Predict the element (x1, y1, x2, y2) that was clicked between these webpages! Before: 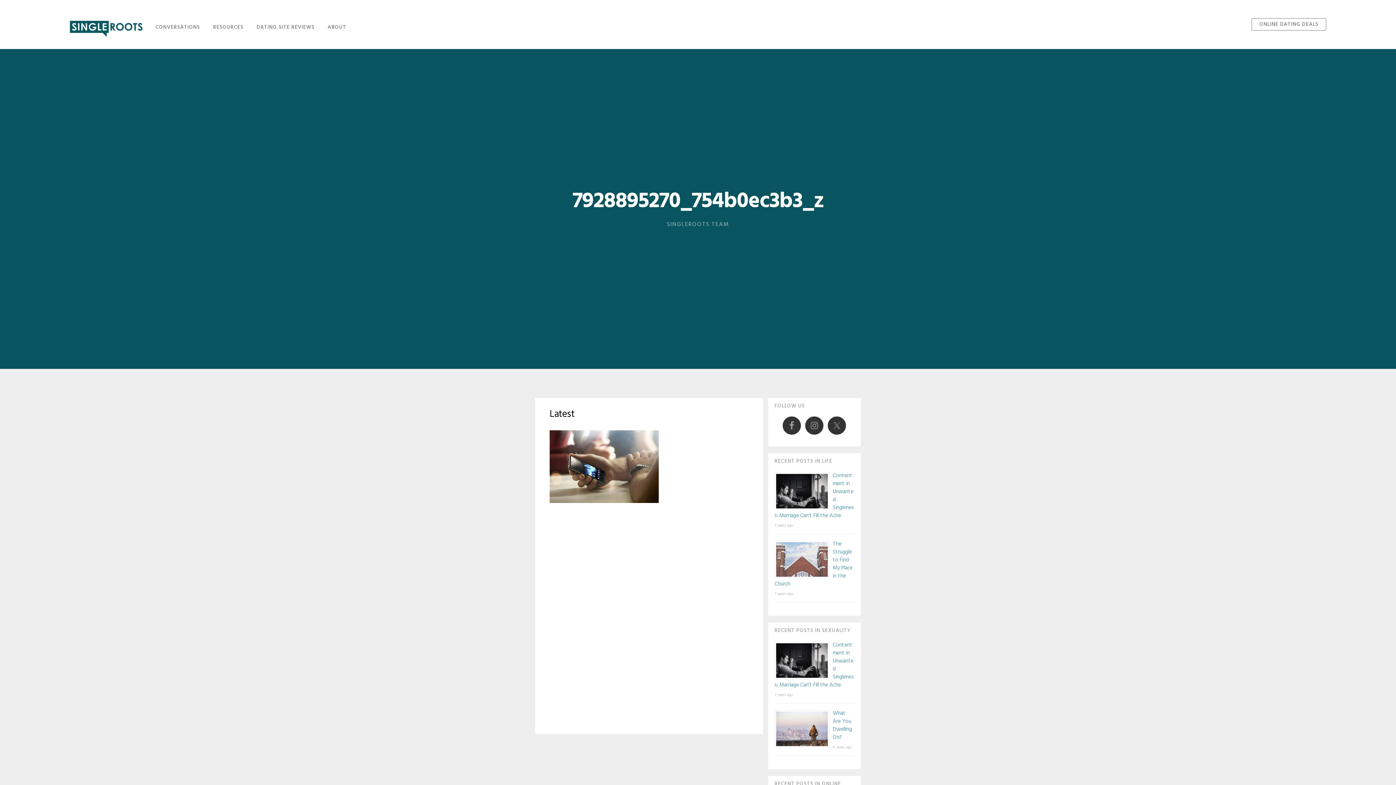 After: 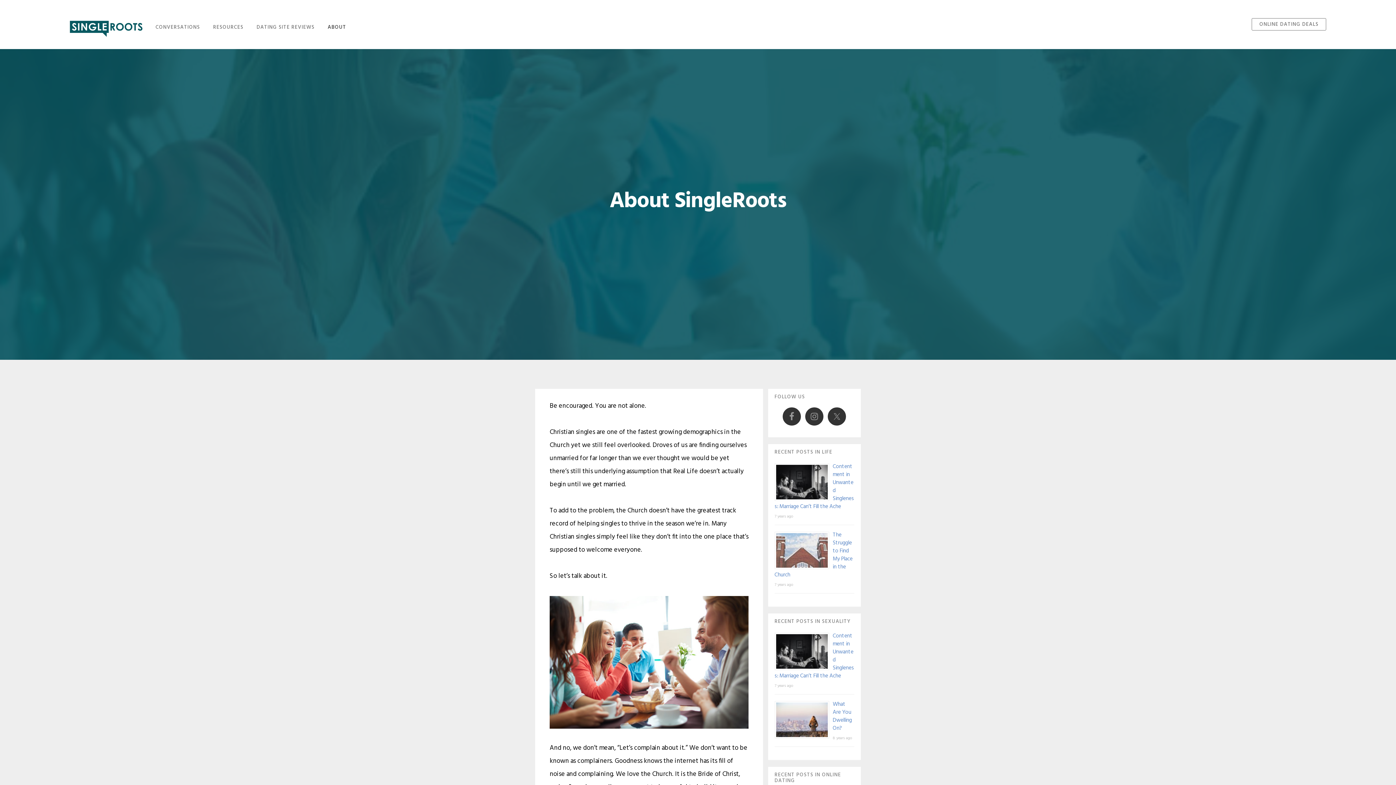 Action: bbox: (327, 18, 346, 37) label: ABOUT